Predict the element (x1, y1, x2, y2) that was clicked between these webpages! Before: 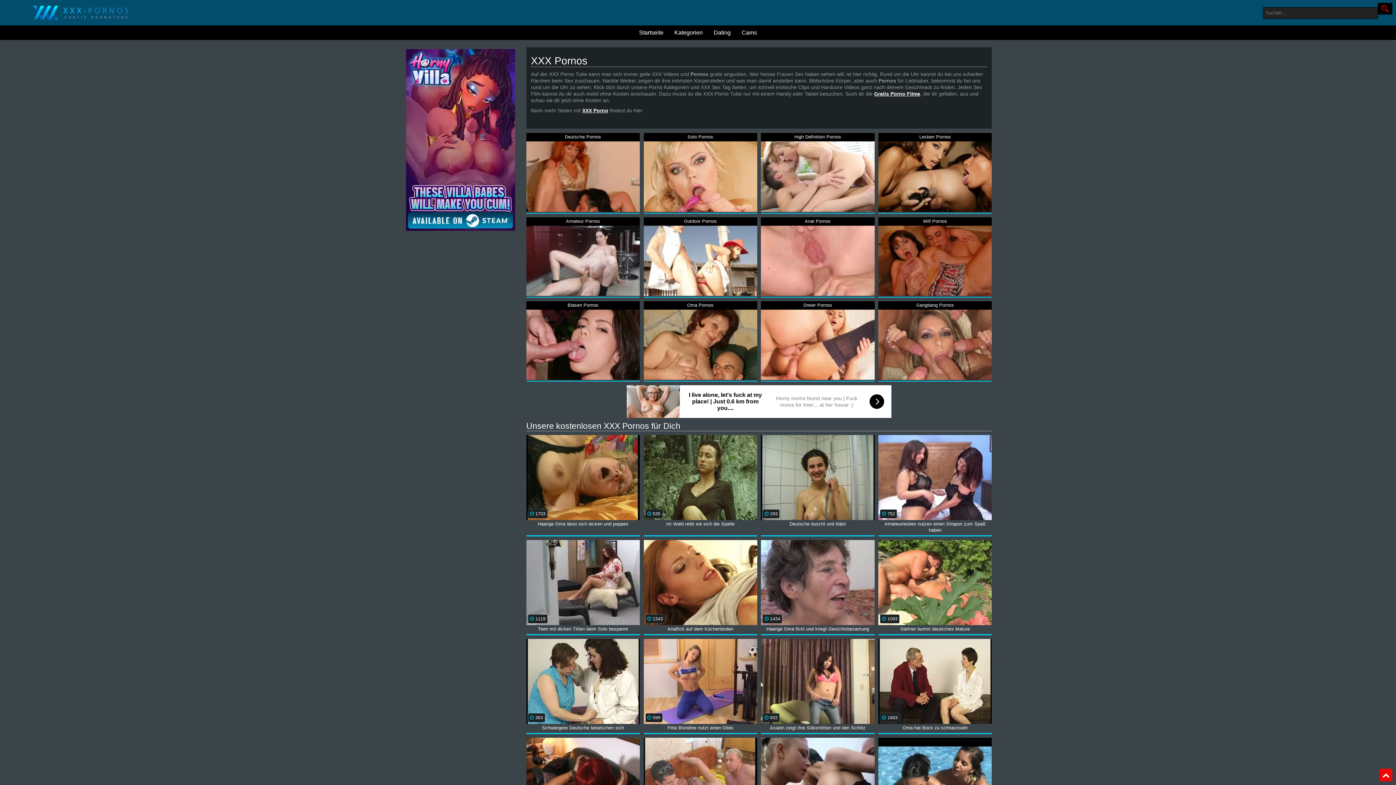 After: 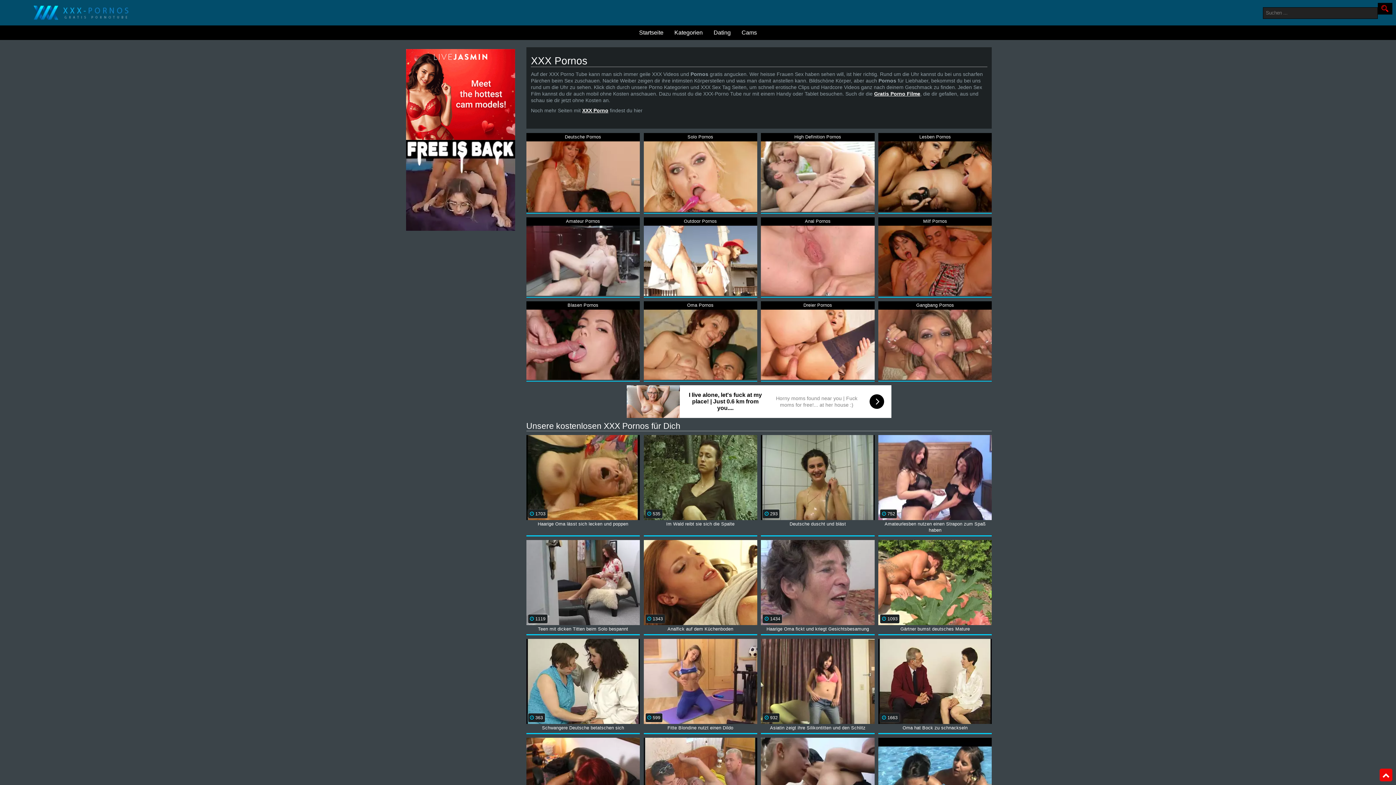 Action: bbox: (635, 25, 667, 40) label: Startseite